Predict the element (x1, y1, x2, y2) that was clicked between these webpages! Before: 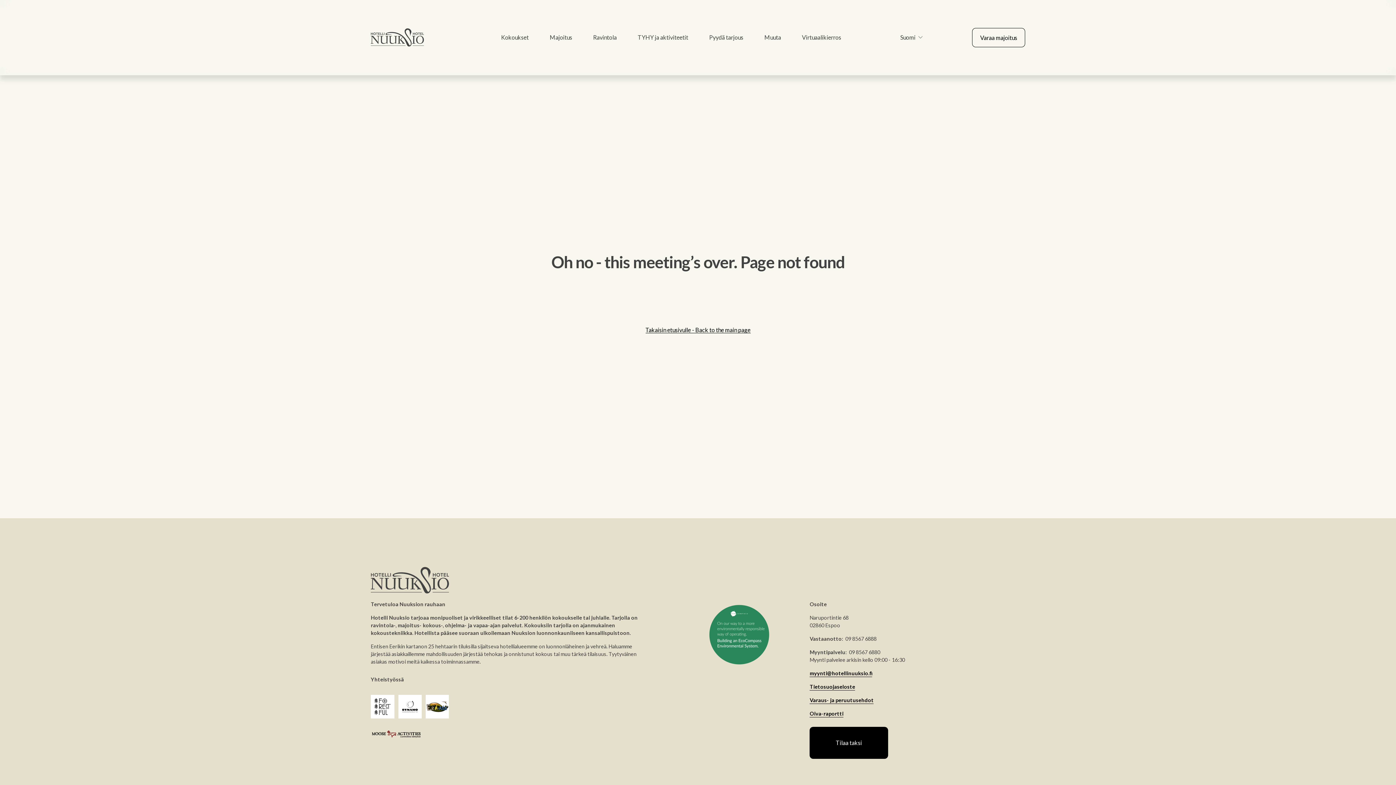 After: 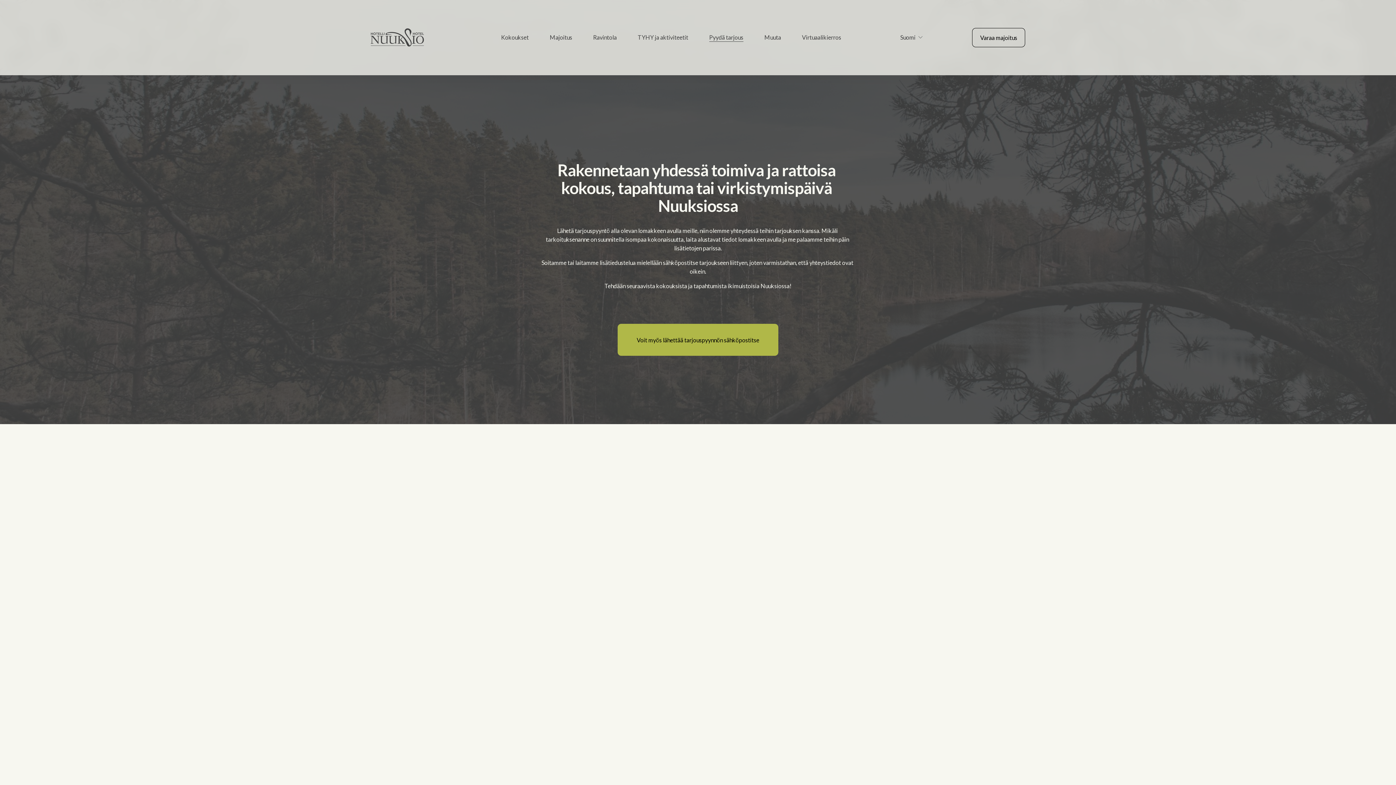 Action: label: Pyydä tarjous bbox: (709, 32, 743, 42)